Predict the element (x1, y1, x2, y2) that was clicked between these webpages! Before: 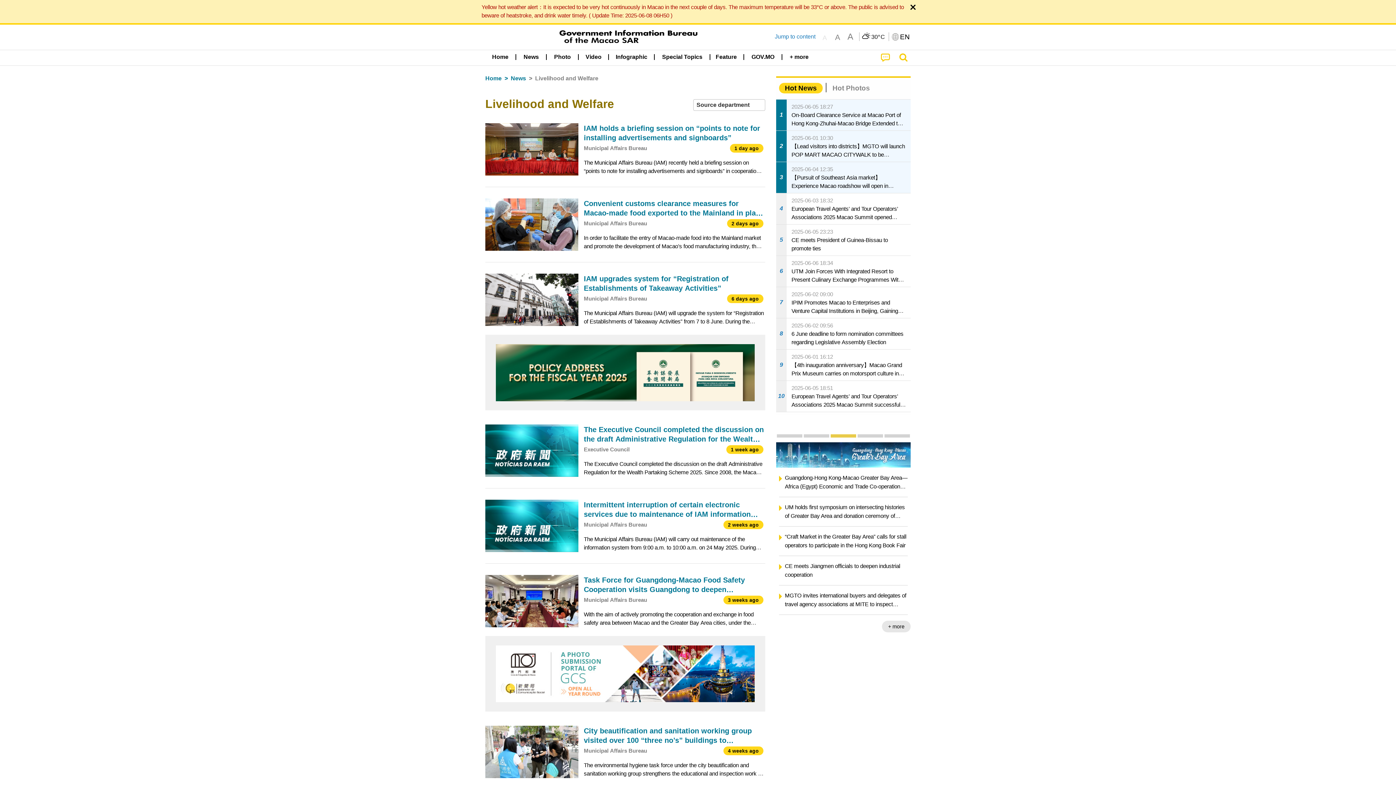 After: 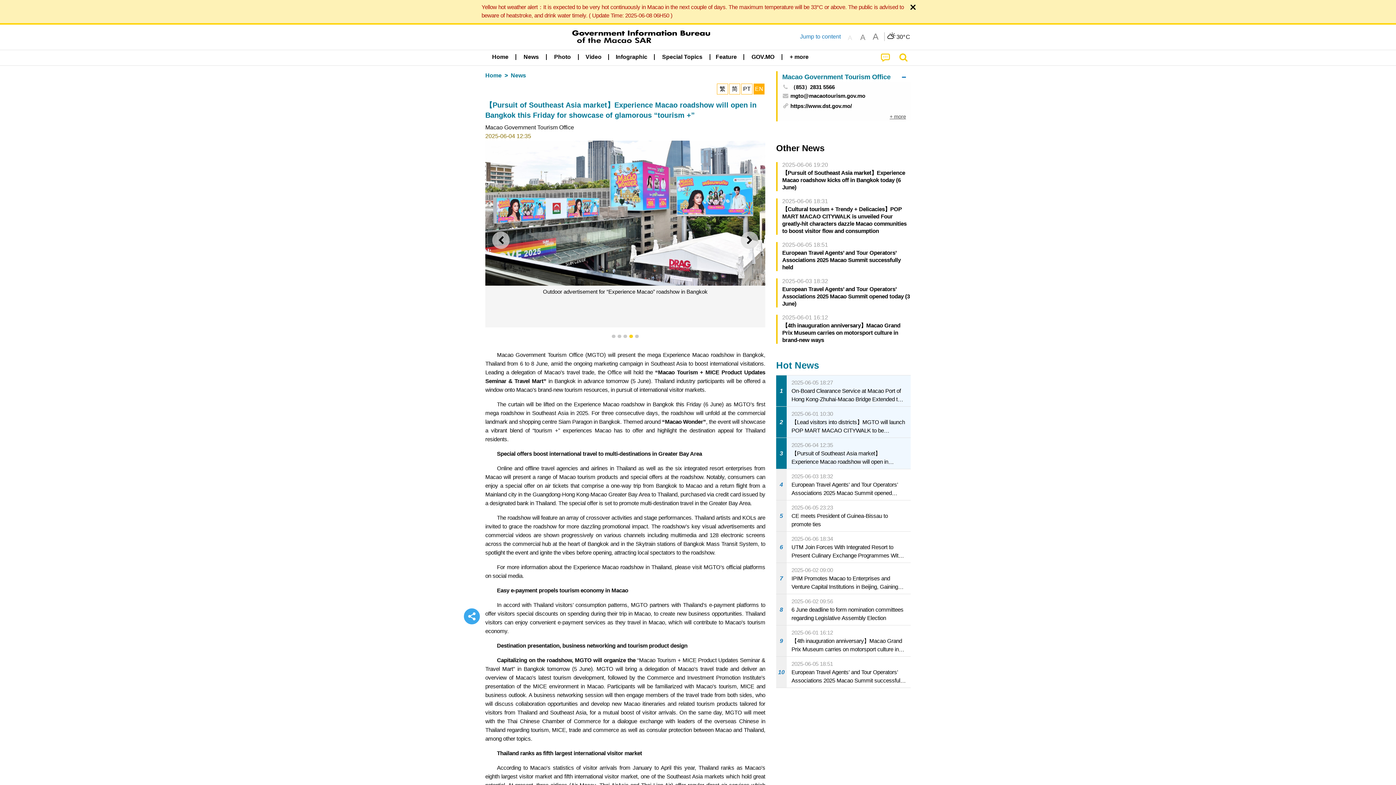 Action: label: 3
2025-06-04 12:35
【Pursuit of Southeast Asia market】Experience Macao roadshow will open in Bangkok this Friday for showcase of glamorous “tourism +” bbox: (776, 162, 910, 192)